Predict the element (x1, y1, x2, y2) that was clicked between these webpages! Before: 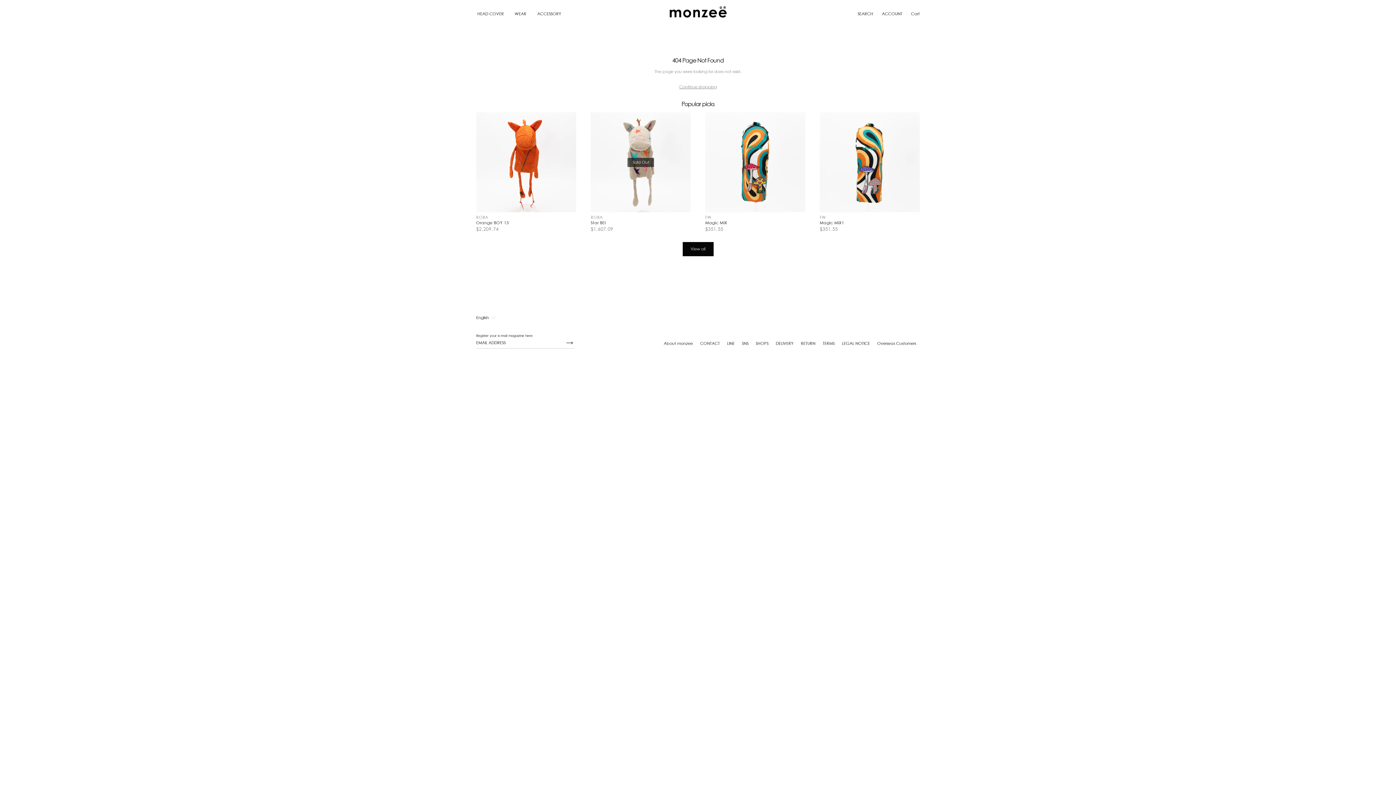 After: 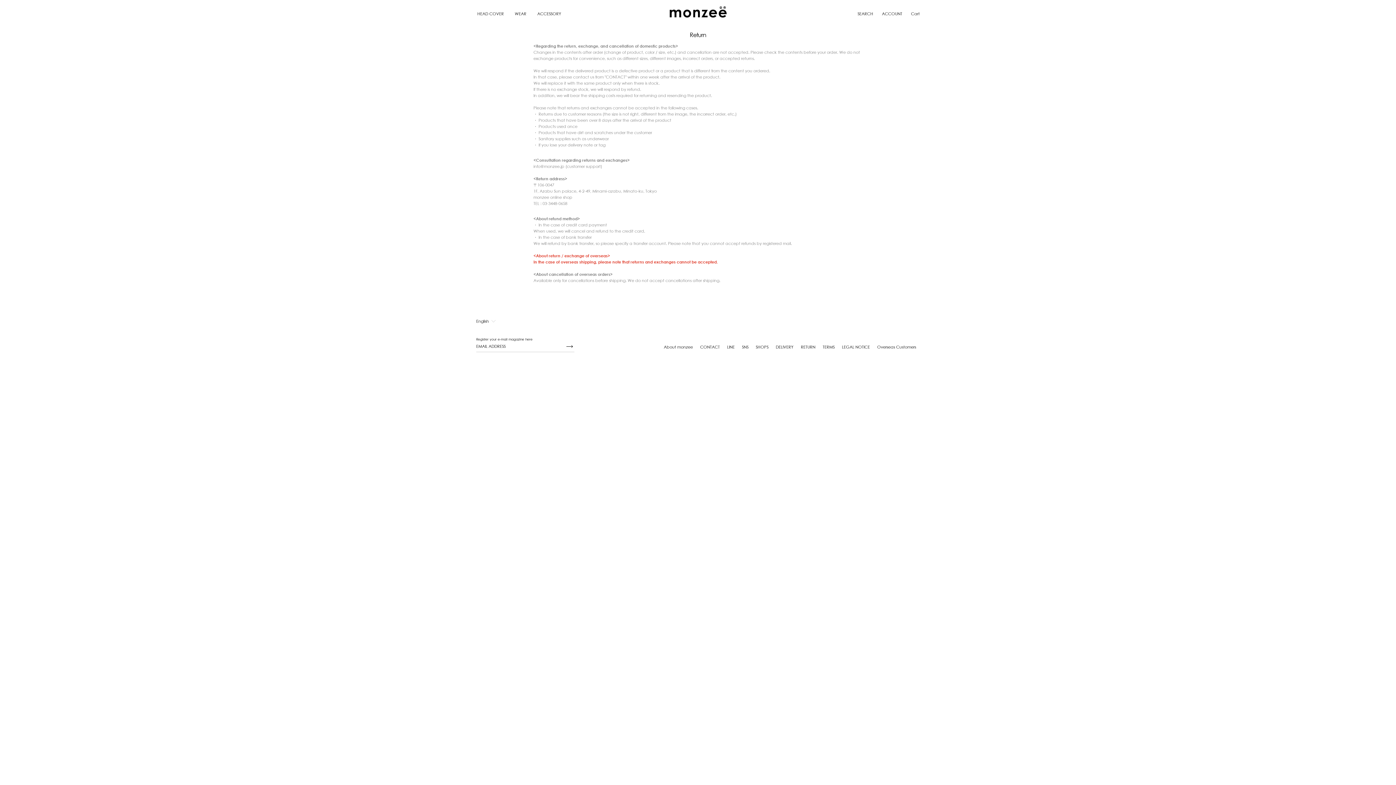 Action: bbox: (797, 338, 819, 348) label: RETURN